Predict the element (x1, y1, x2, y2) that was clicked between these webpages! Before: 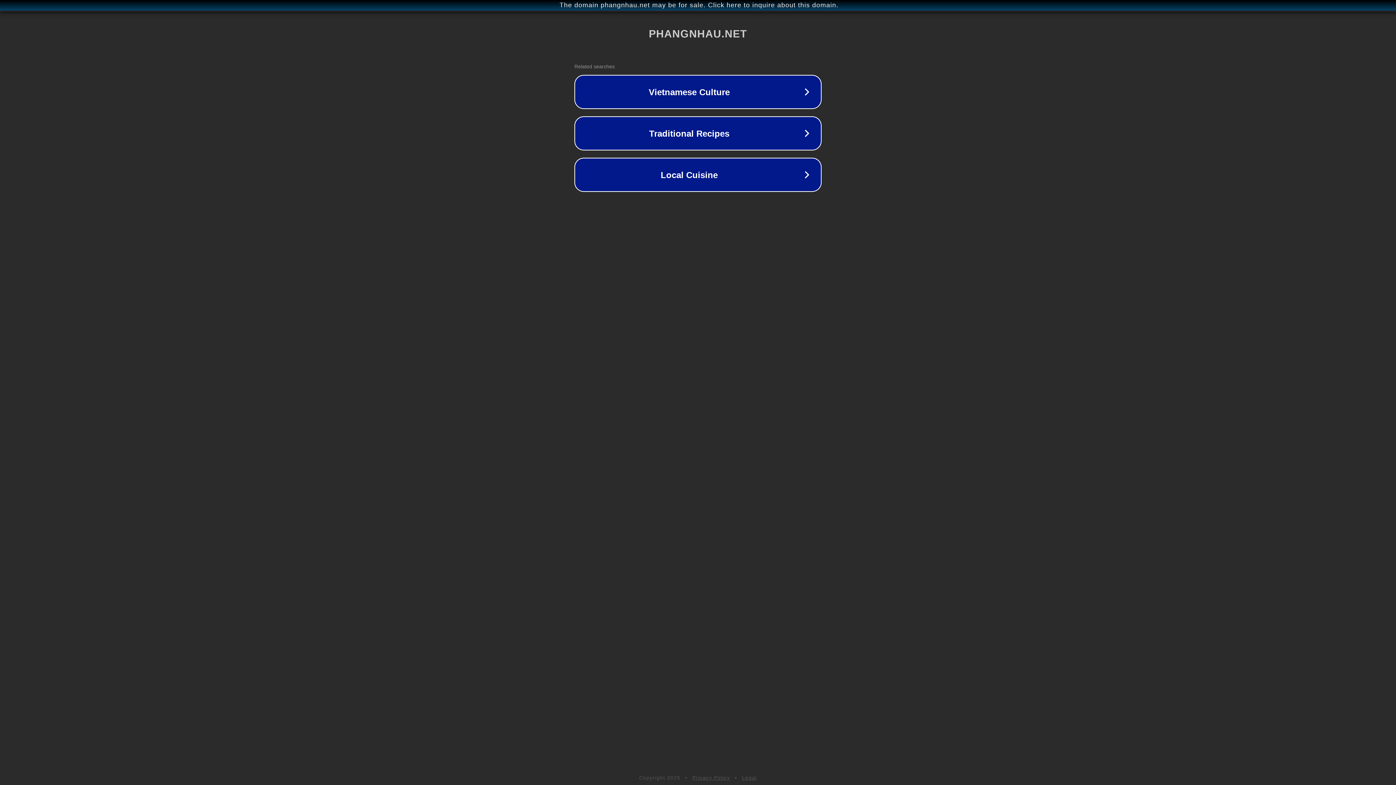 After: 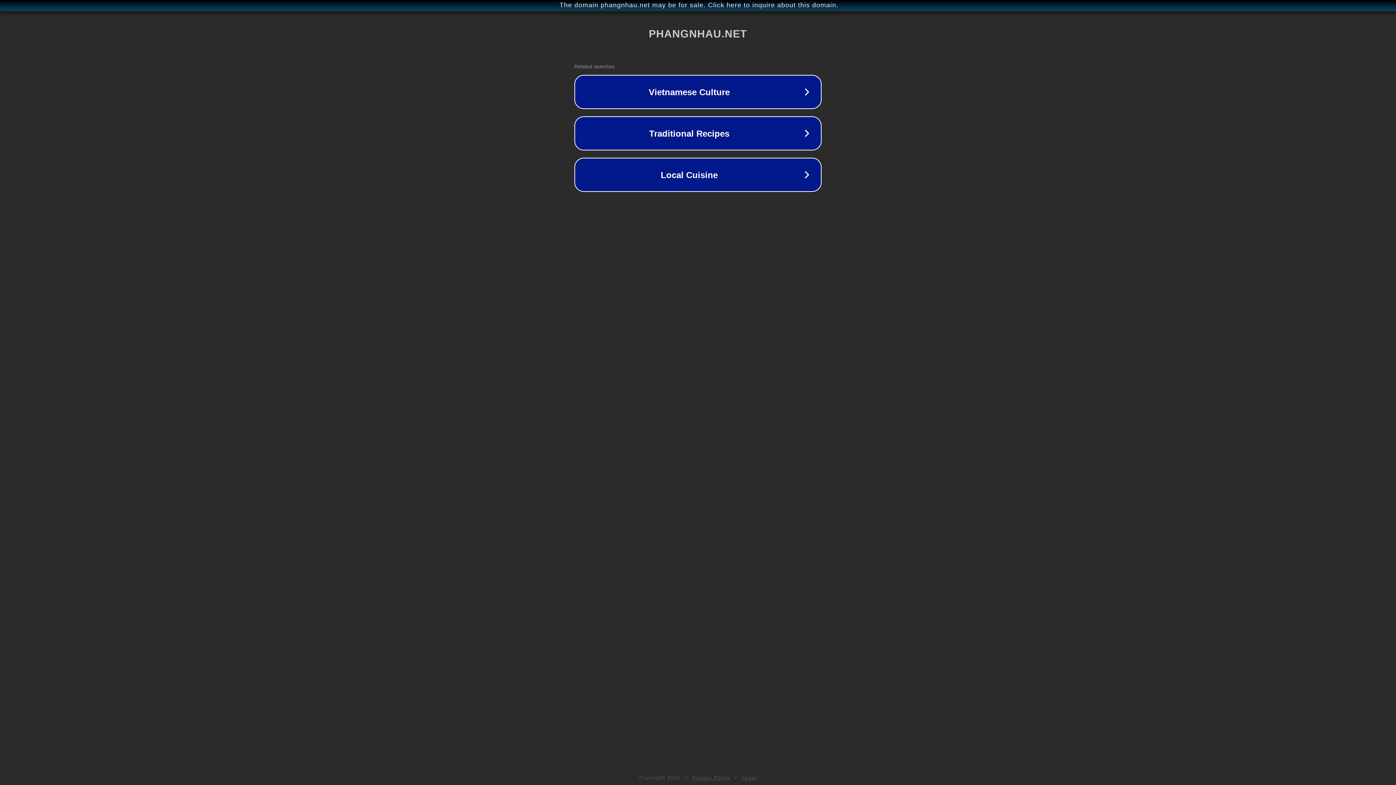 Action: bbox: (742, 775, 757, 781) label: Legal